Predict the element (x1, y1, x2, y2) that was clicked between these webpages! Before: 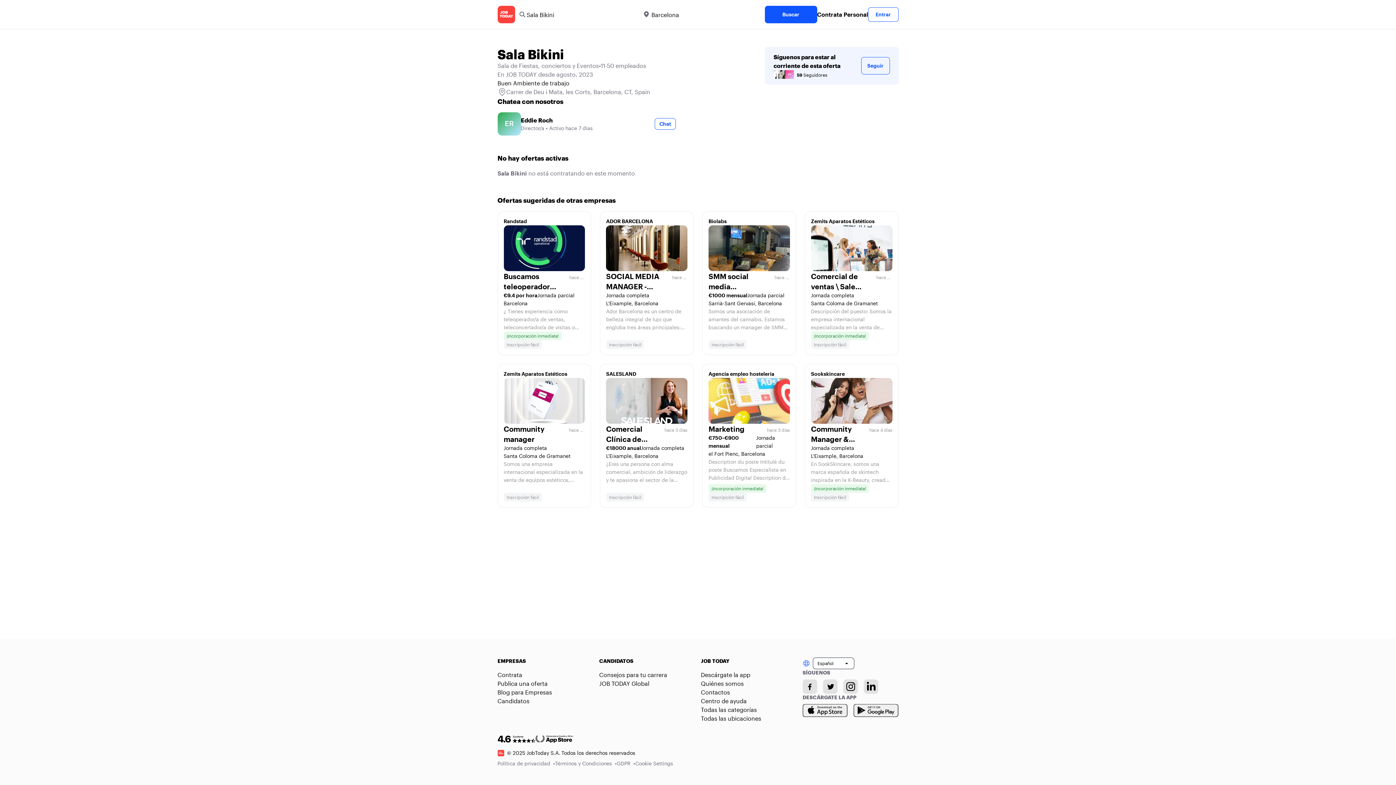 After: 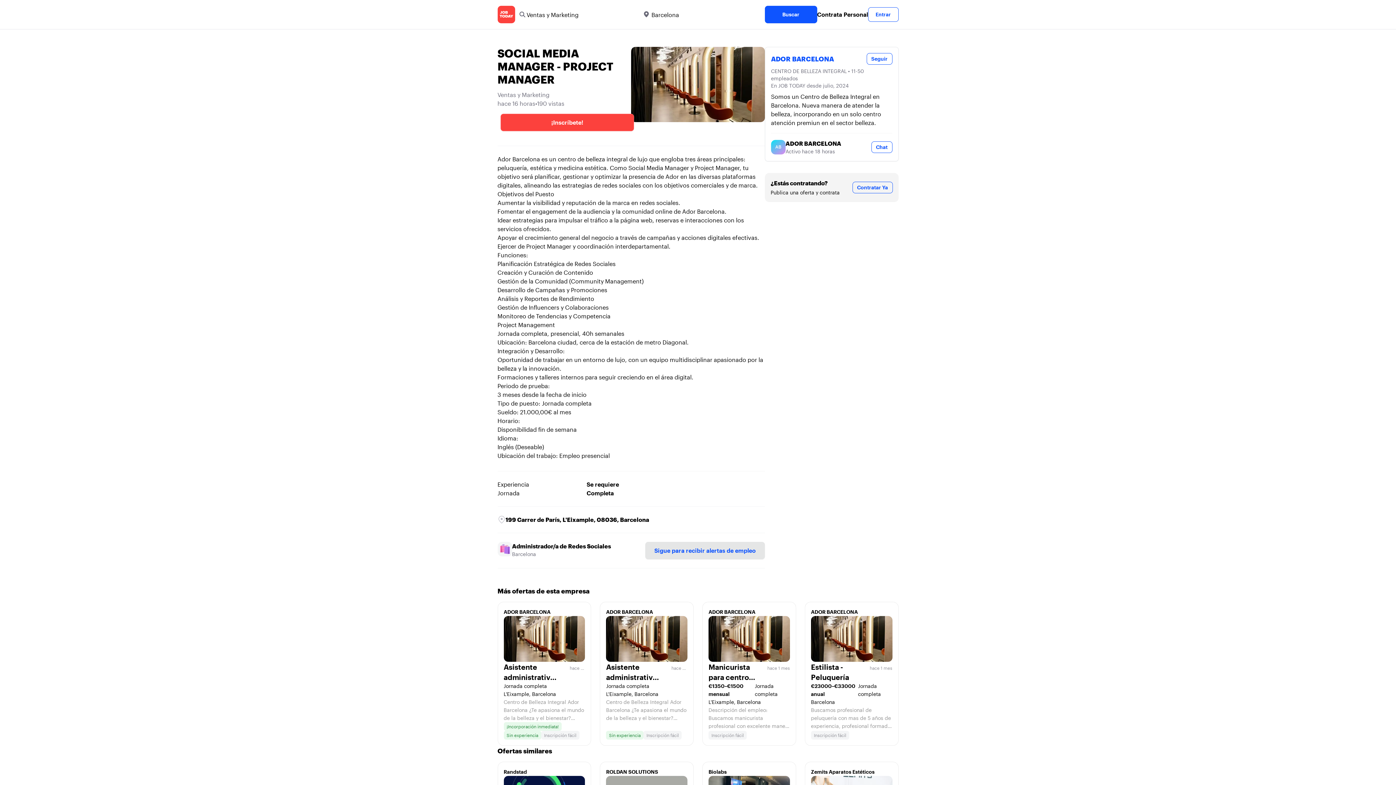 Action: label: ADOR BARCELONA
SOCIAL MEDIA MANAGER - PROJECT MANAGER
hace 16 horas
Jornada completa
L'Eixample, Barcelona

Ador Barcelona es un centro de belleza integral de lujo que engloba tres áreas principales: peluquería, estética y medicina estética. Como Social Media Manager y Project Manager, tu objetivo será planificar, gestionar y optimizar la presencia de Ador en las diversas plataformas digitales, alineando las estrategias de redes sociales con los objetivos comerciales y de marca. Objetivos del Puesto Aumentar la visibilidad y reputación de la marca en redes sociales. Fomentar el engagement de la audiencia y la comunidad online de Ador Barcelona. Idear estrategias para impulsar el tráfico a la página web, reservas e interacciones con los servicios ofrecidos. Apoyar el crecimiento general del negocio a través de campañas y acciones digitales efectivas. Ejercer de Project Manager y coordinación interdepartamental. Funciones: Planificación Estratégica de Redes Sociales Creación y Curación de Contenido Gestión de la Comunidad (Community Management) Desarrollo de Campañas y Promociones Análisis y Reportes de Rendimiento Gestión de Influencers y Colaboraciones Monitoreo de Tendencias y Competencia Project Management Jornada completa, presencial, 40h semanales Ubicación: Barcelona ciudad, cerca de la estación de metro Diagonal. Integración y Desarrollo: Oportunidad de trabajar en un entorno de lujo, con un equipo multidisciplinar apasionado por la belleza y la innovación. Formaciones y talleres internos para seguir creciendo en el área digital. Periodo de prueba: 3 meses desde la fecha de inicio Tipo de puesto: Jornada completa Sueldo: 21.000,00€ al mes Horario: Disponibilidad fin de semana Idioma: Inglés (Deseable) Ubicación del trabajo: Empleo presencial

Inscripción fácil bbox: (600, 211, 693, 355)